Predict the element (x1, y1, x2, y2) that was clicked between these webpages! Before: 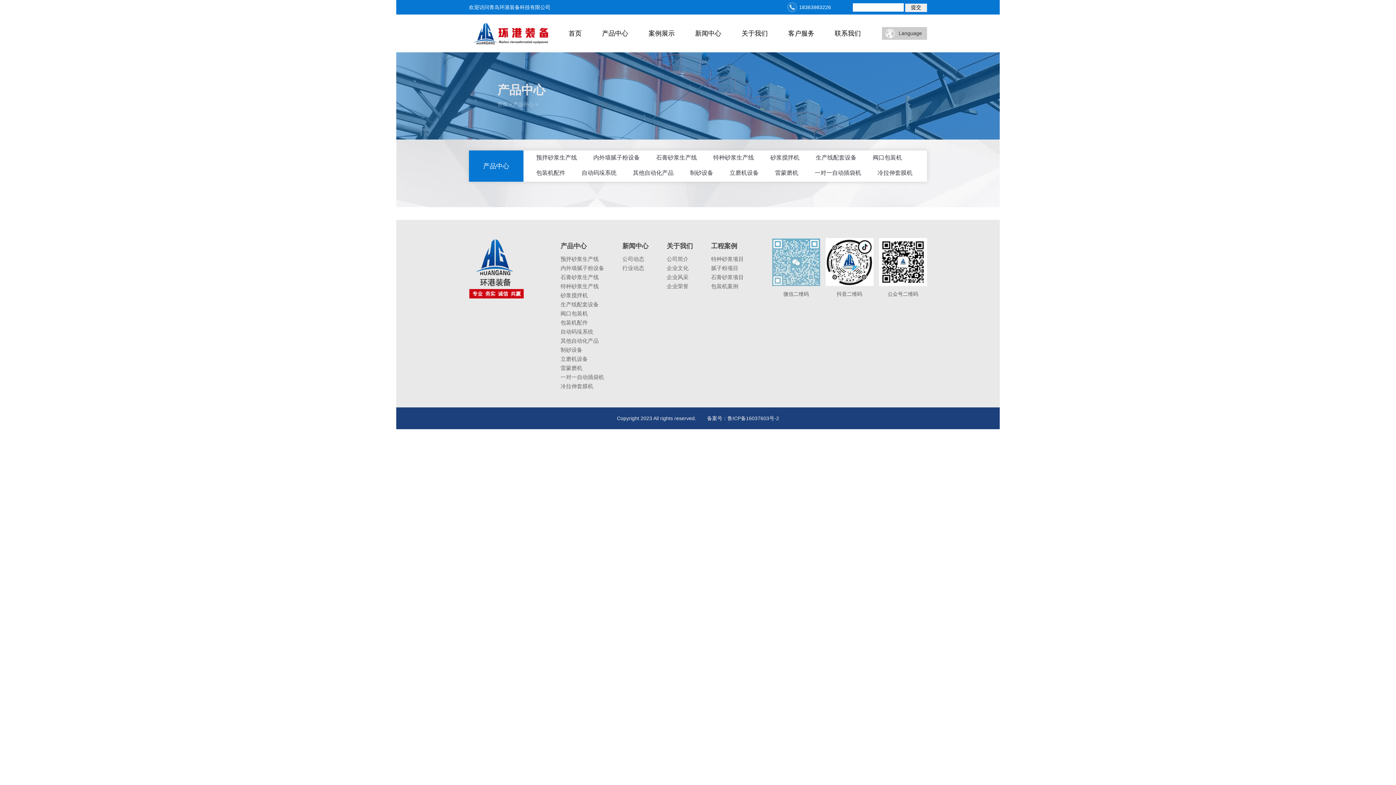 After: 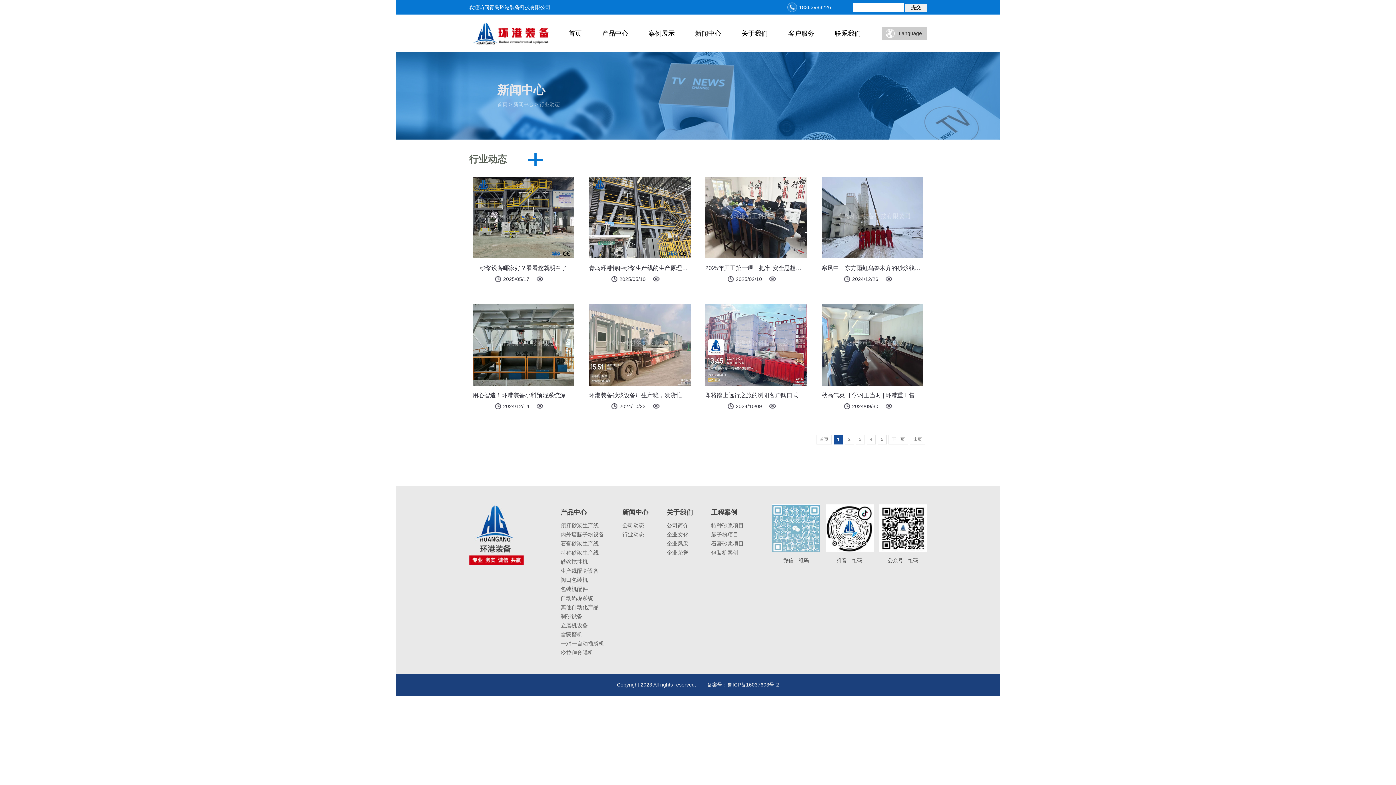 Action: bbox: (622, 263, 648, 272) label: 行业动态